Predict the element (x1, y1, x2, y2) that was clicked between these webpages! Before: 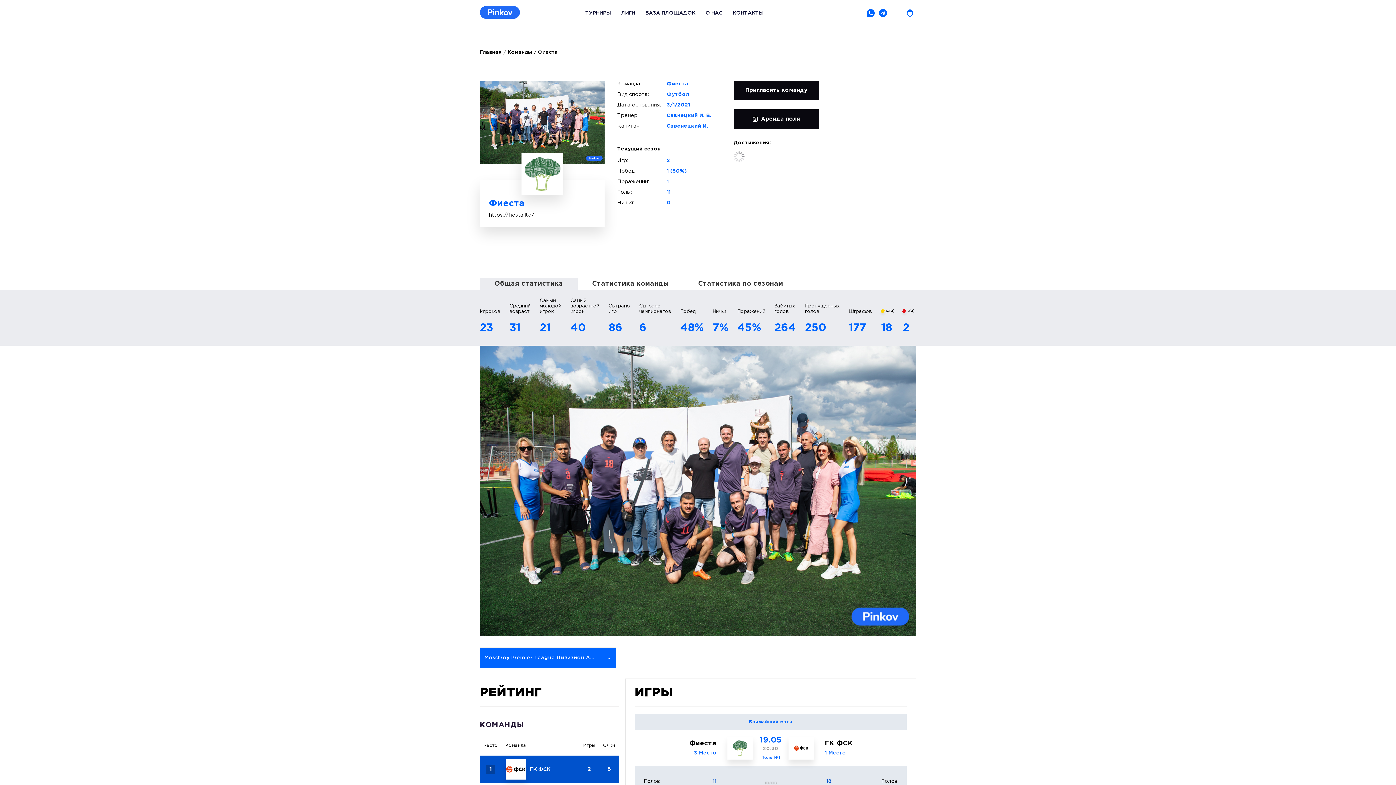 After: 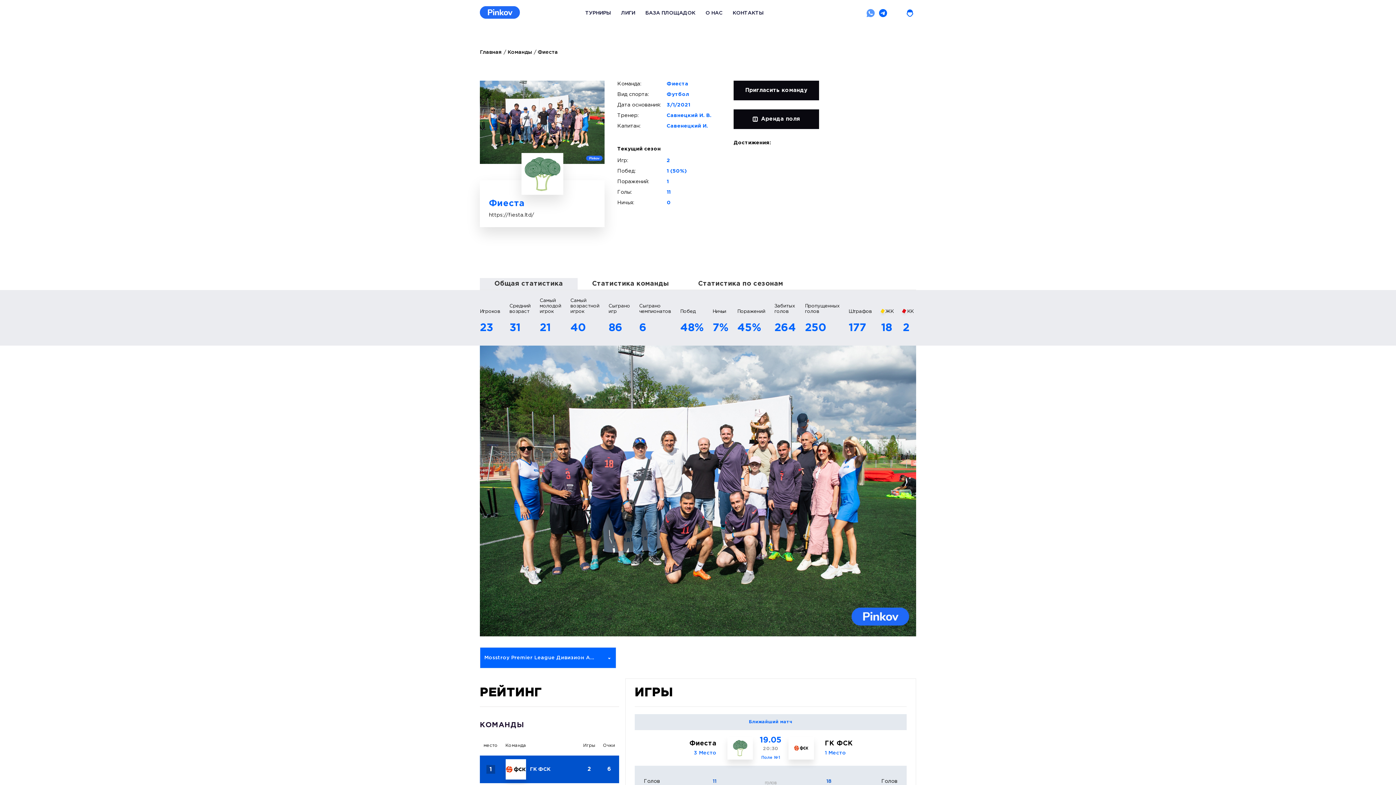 Action: bbox: (864, 2, 877, 24)